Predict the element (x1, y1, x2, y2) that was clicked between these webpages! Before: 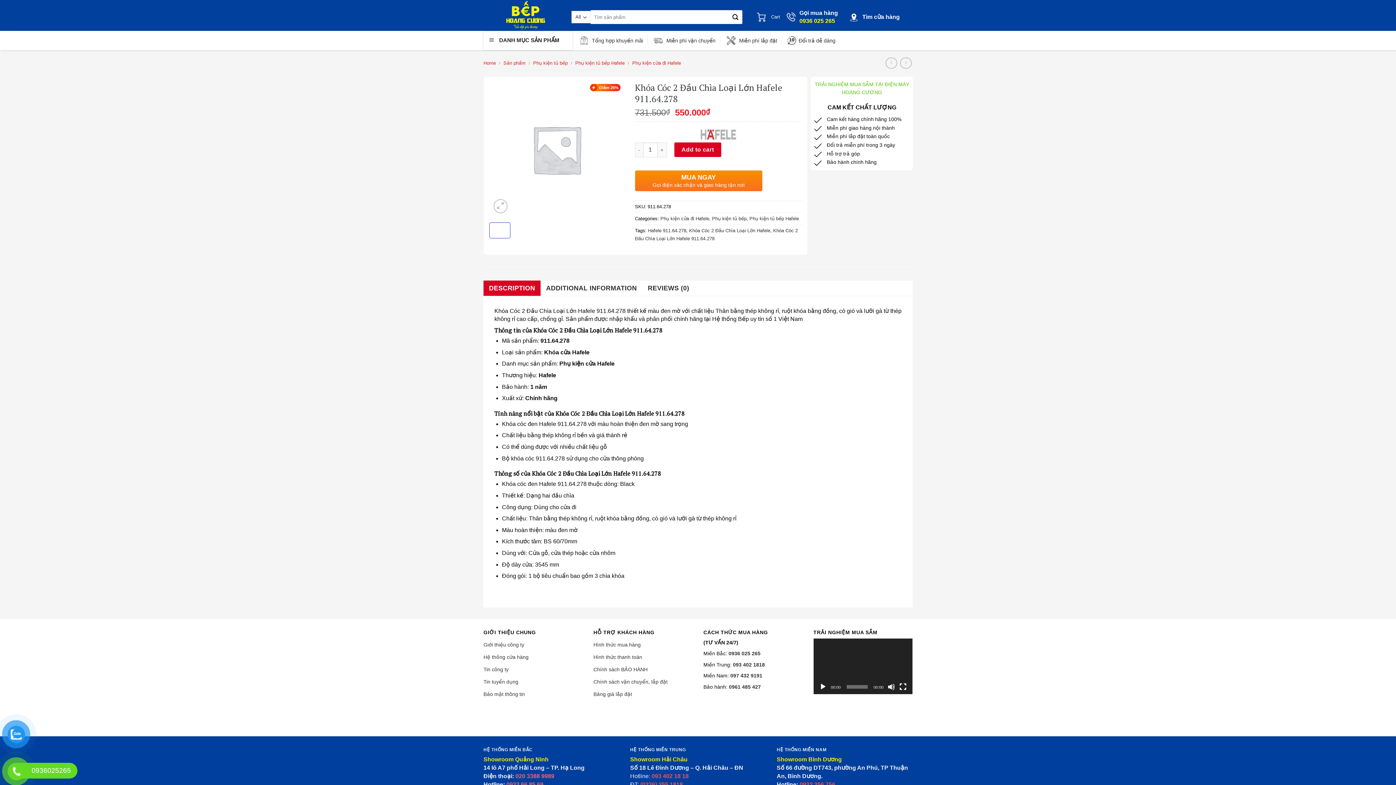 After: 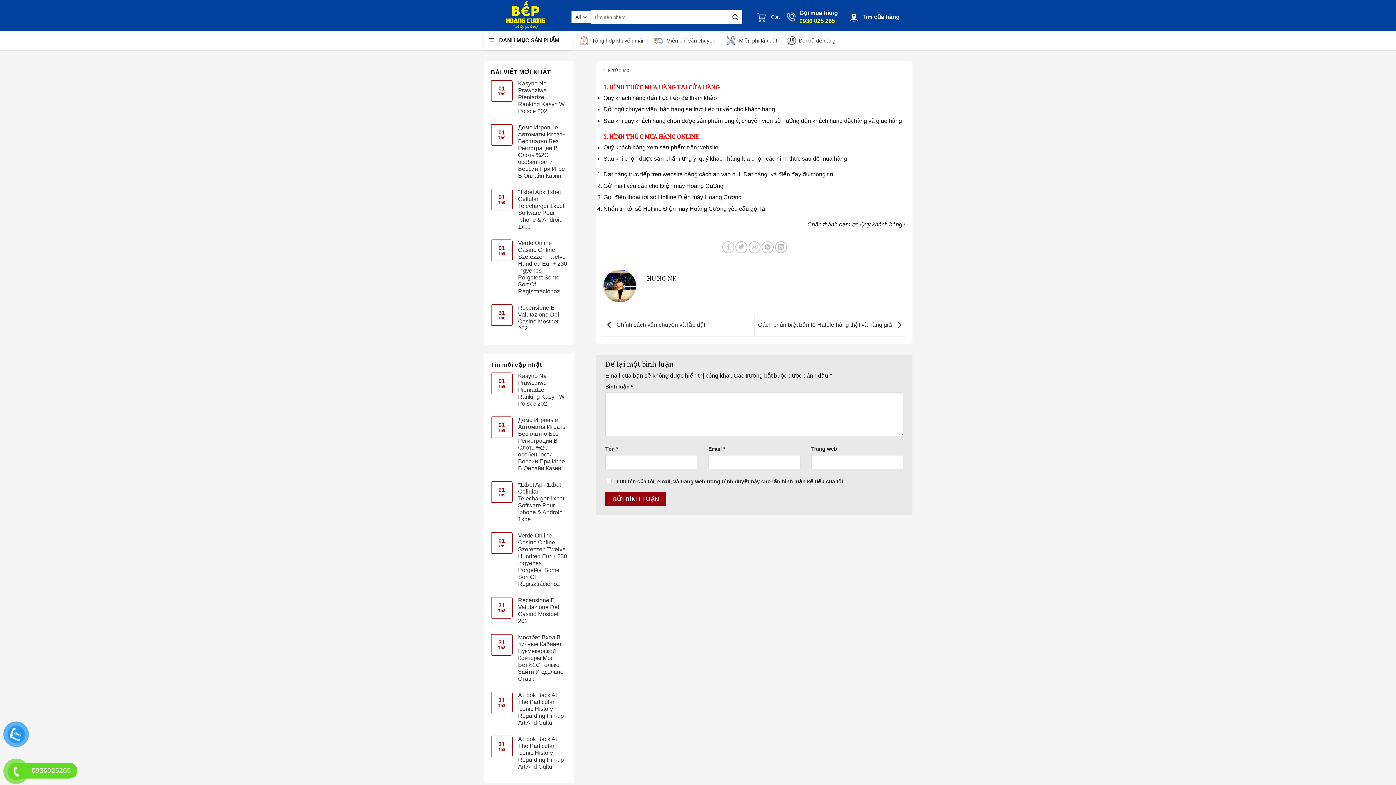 Action: bbox: (593, 638, 640, 651) label: Hình thức mua hàng